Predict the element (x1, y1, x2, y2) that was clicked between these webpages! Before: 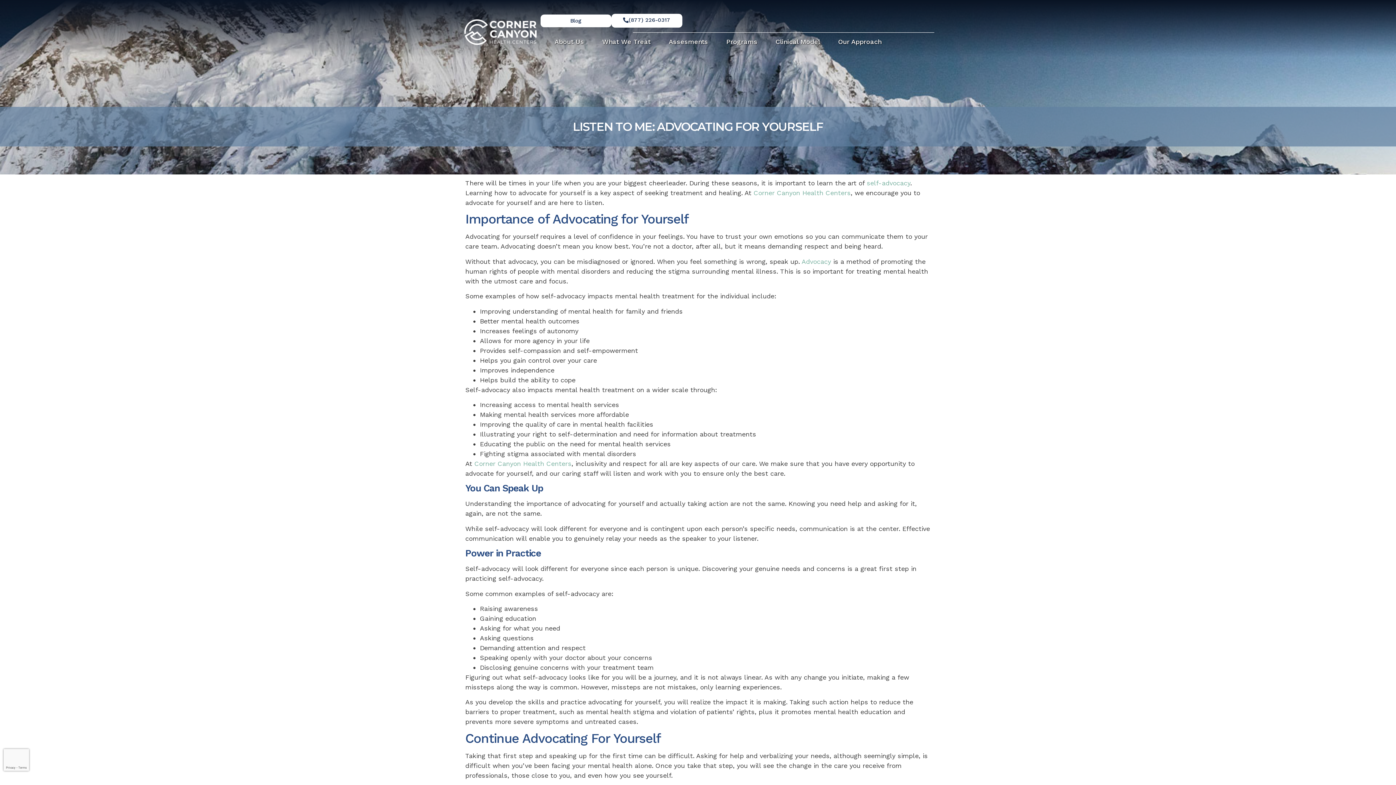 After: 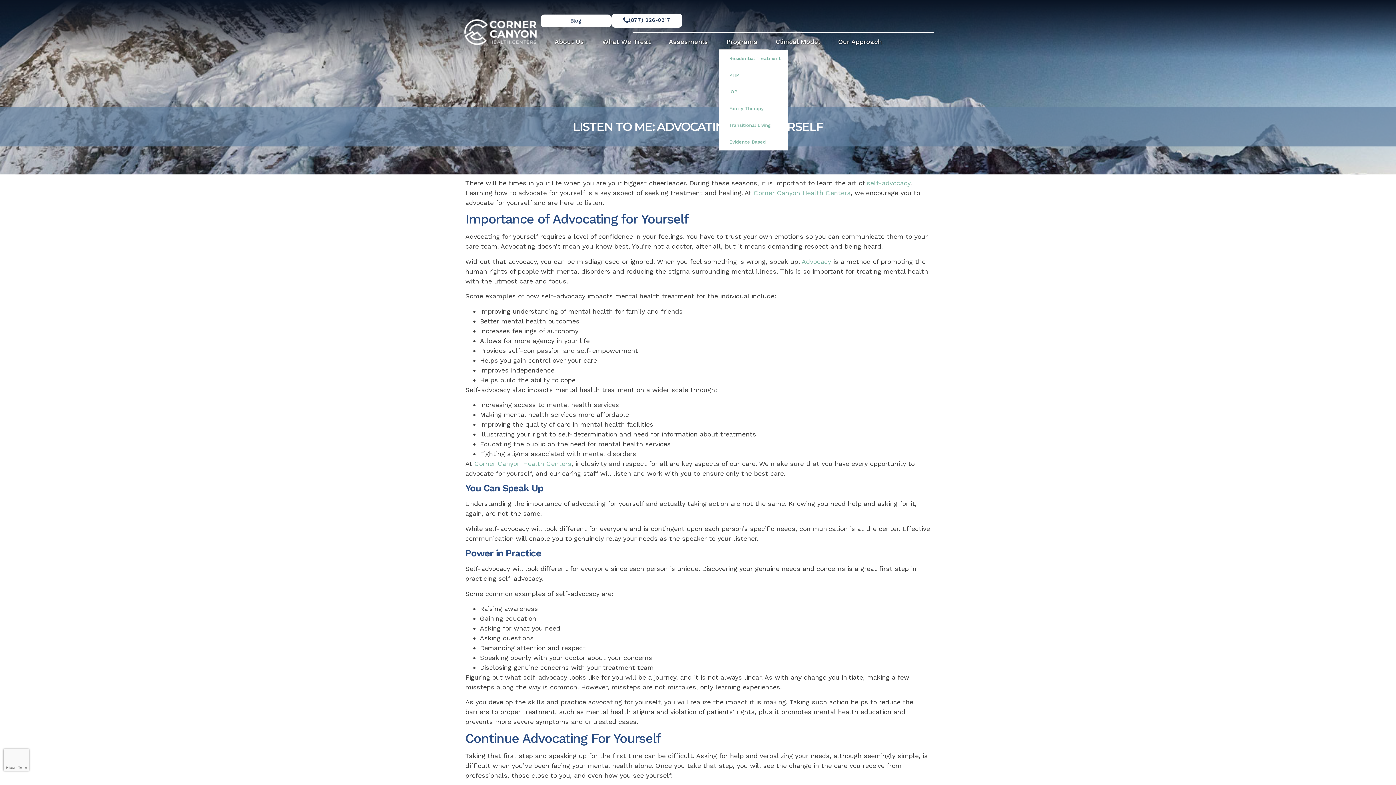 Action: bbox: (719, 33, 768, 50) label: Programs